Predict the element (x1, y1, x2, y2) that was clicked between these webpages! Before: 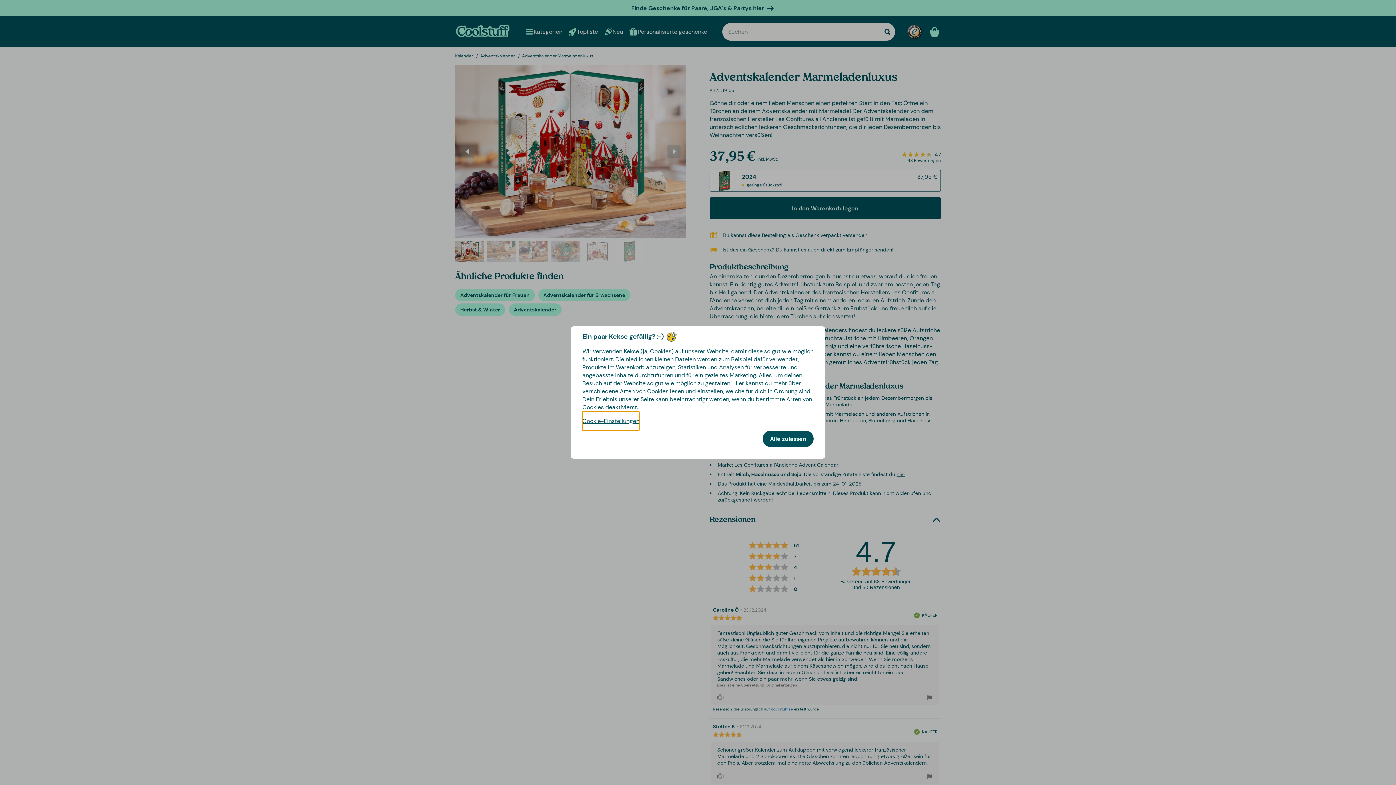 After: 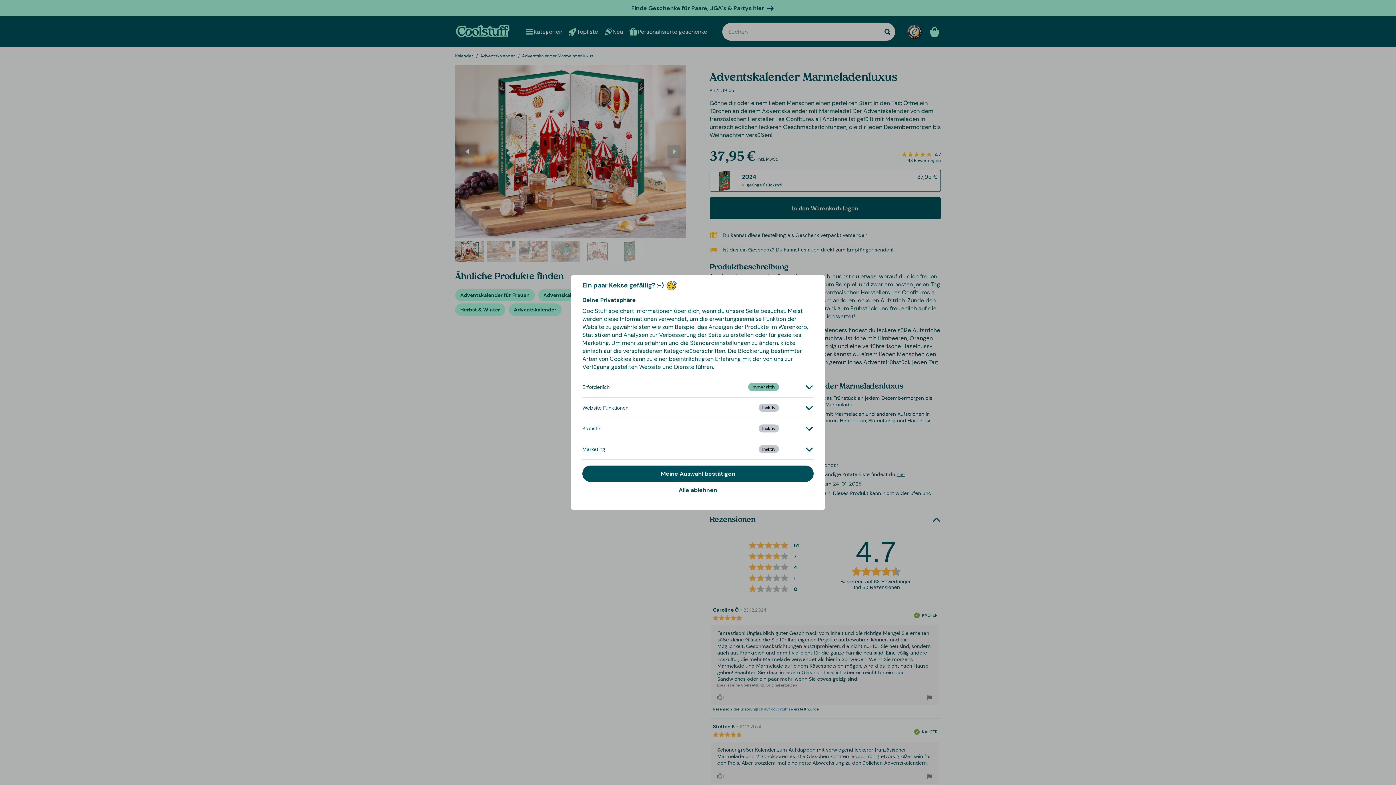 Action: label: Cookie-Einstellungen bbox: (582, 411, 639, 430)